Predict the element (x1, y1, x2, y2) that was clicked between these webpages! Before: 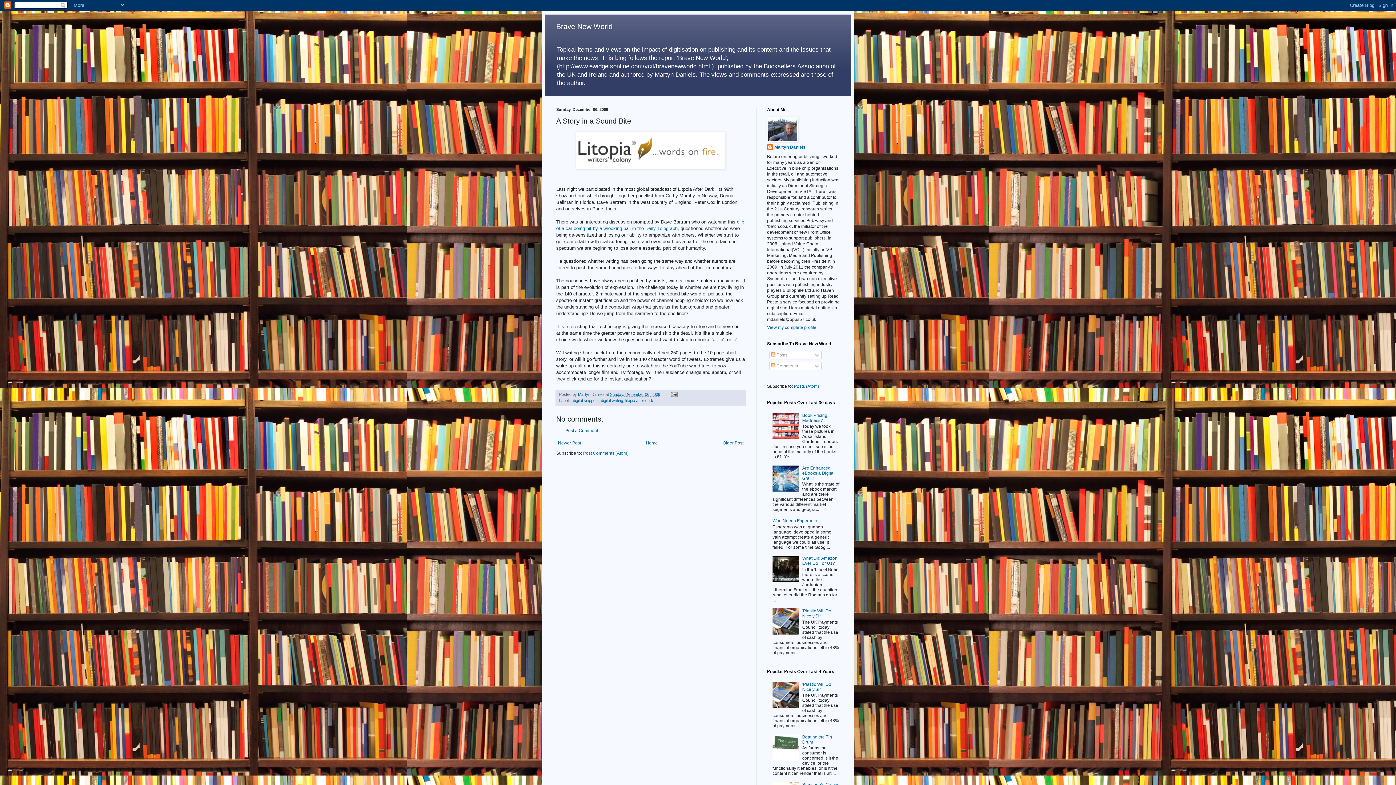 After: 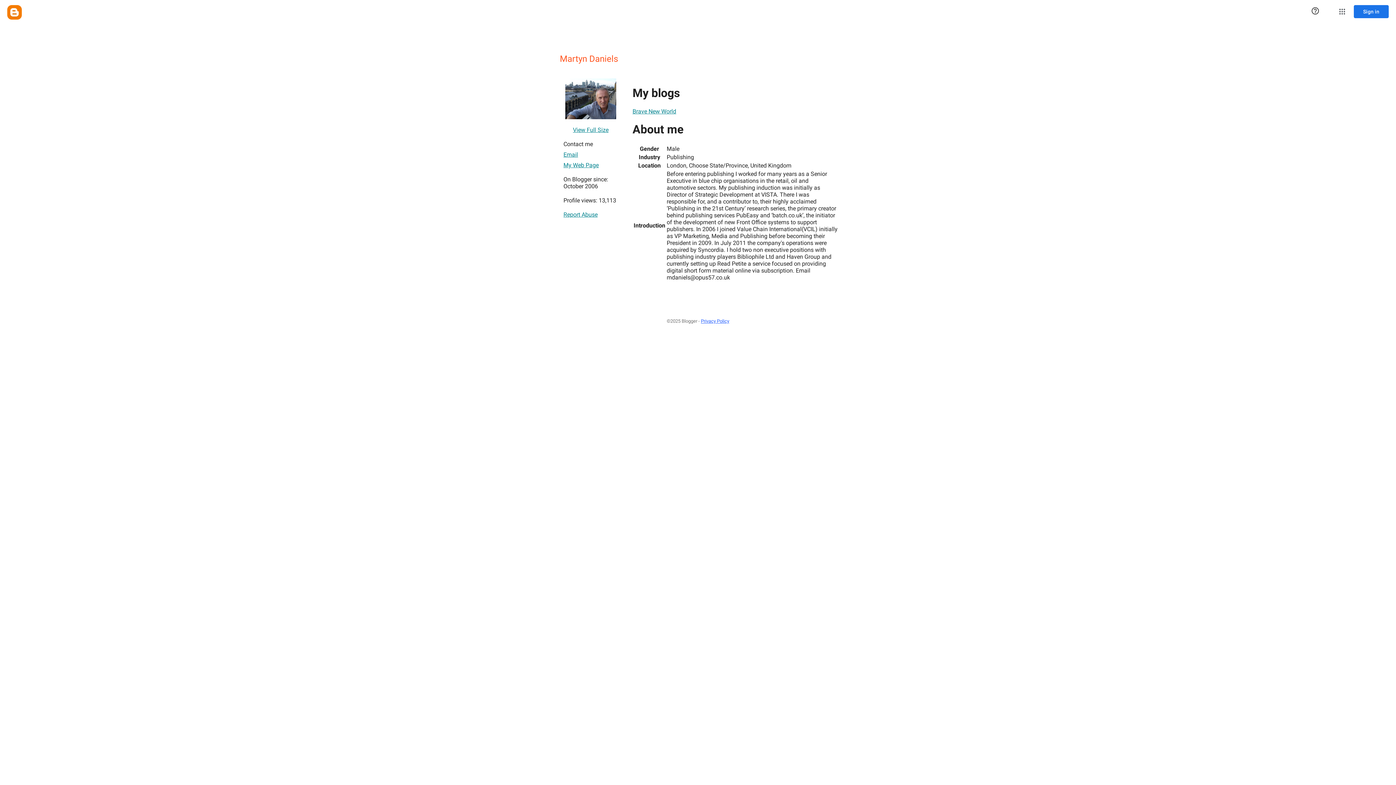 Action: bbox: (767, 144, 805, 151) label: Martyn Daniels